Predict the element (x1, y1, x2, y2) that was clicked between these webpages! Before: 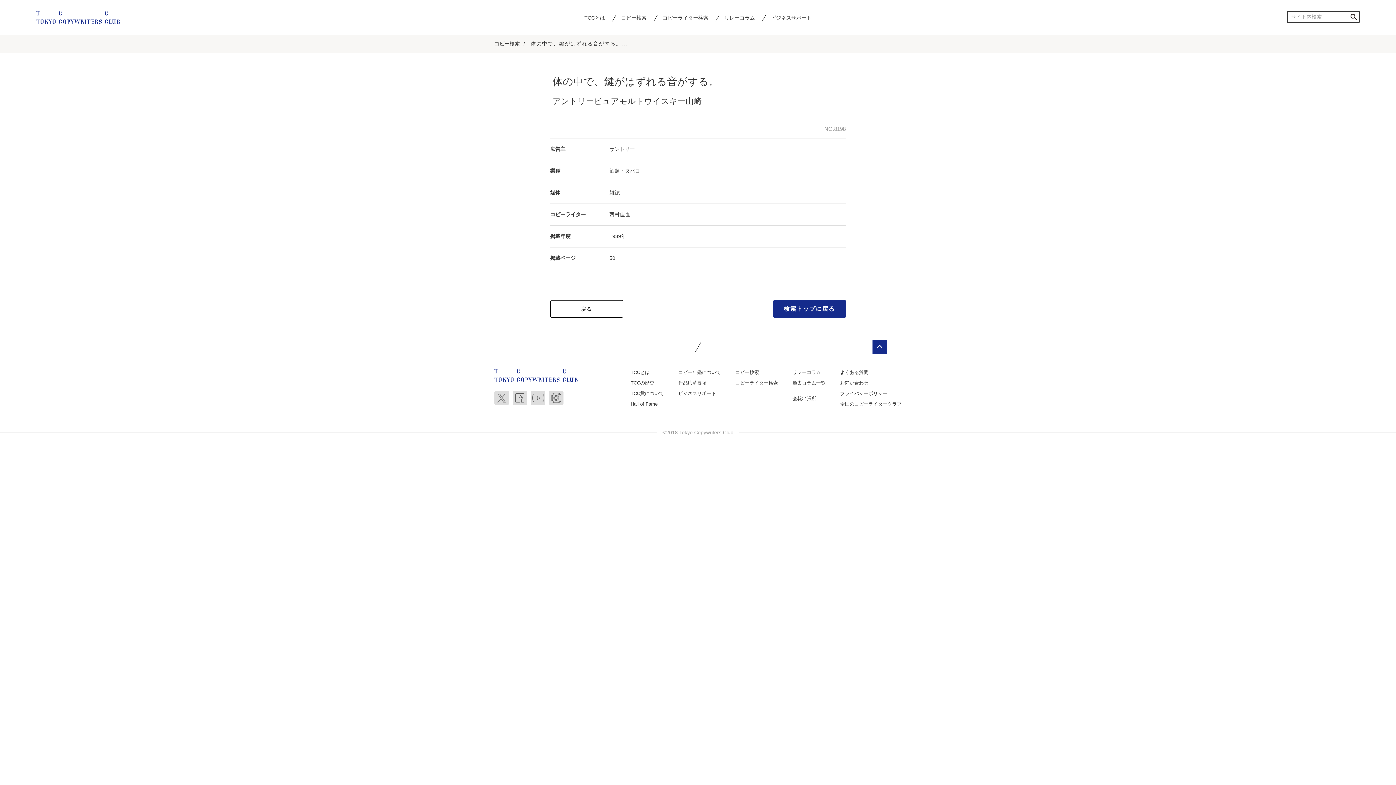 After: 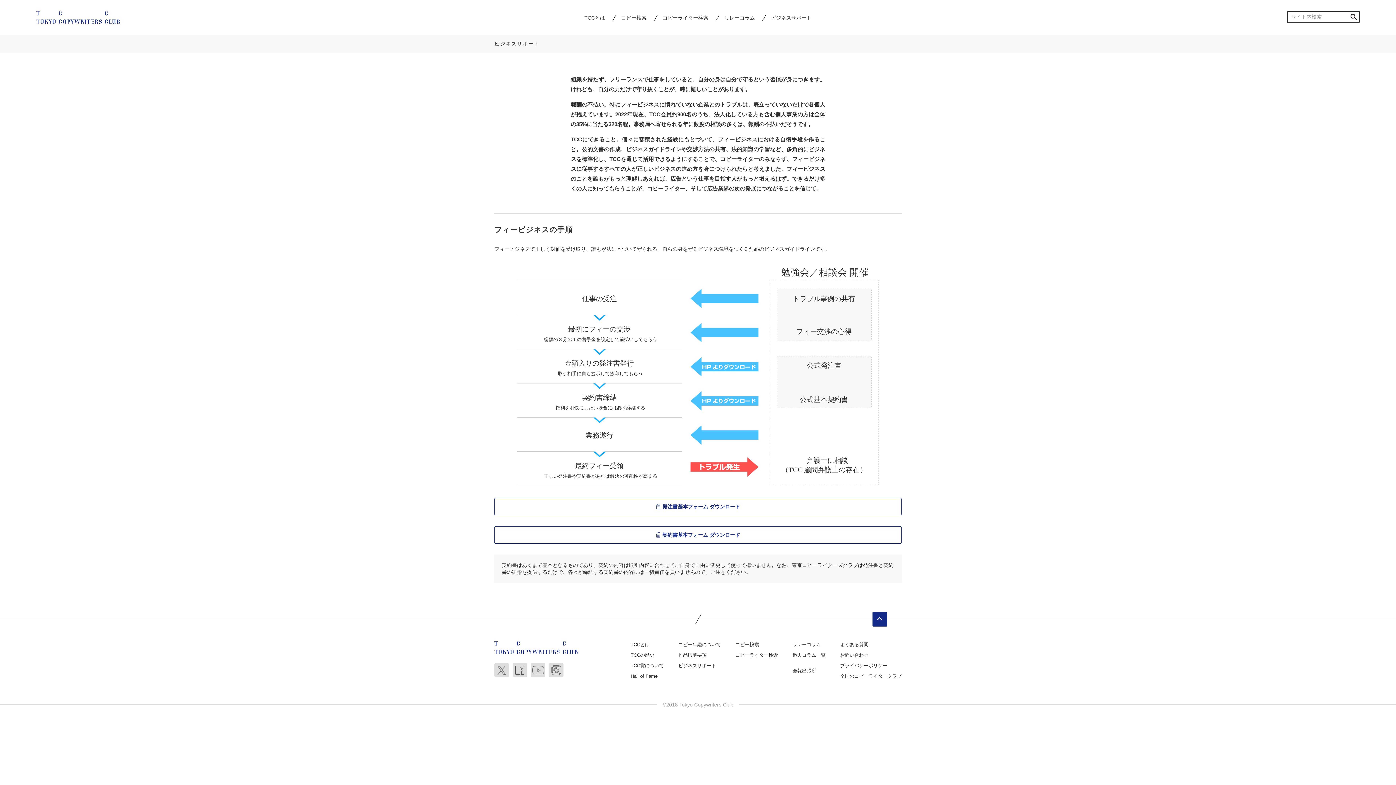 Action: label: ビジネスサポート bbox: (771, 14, 811, 20)